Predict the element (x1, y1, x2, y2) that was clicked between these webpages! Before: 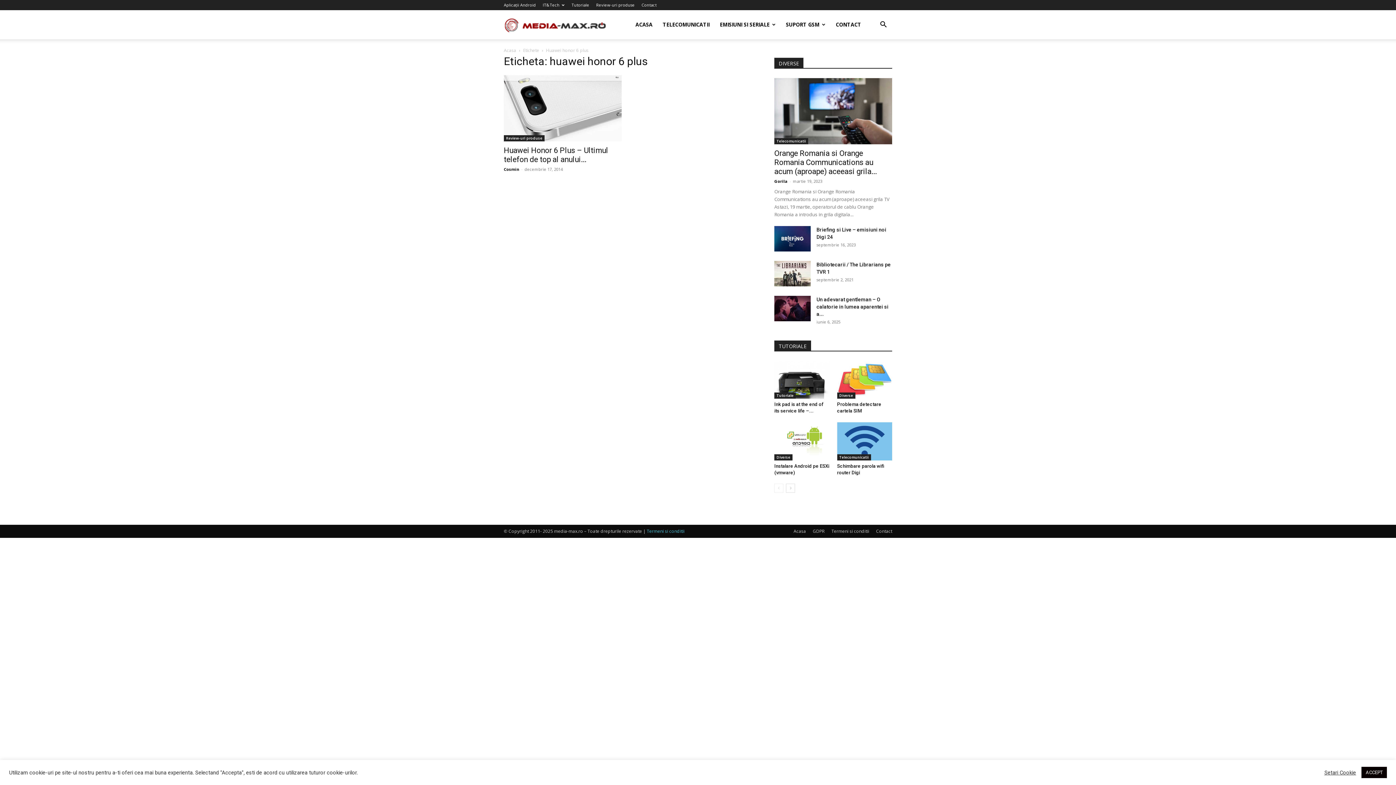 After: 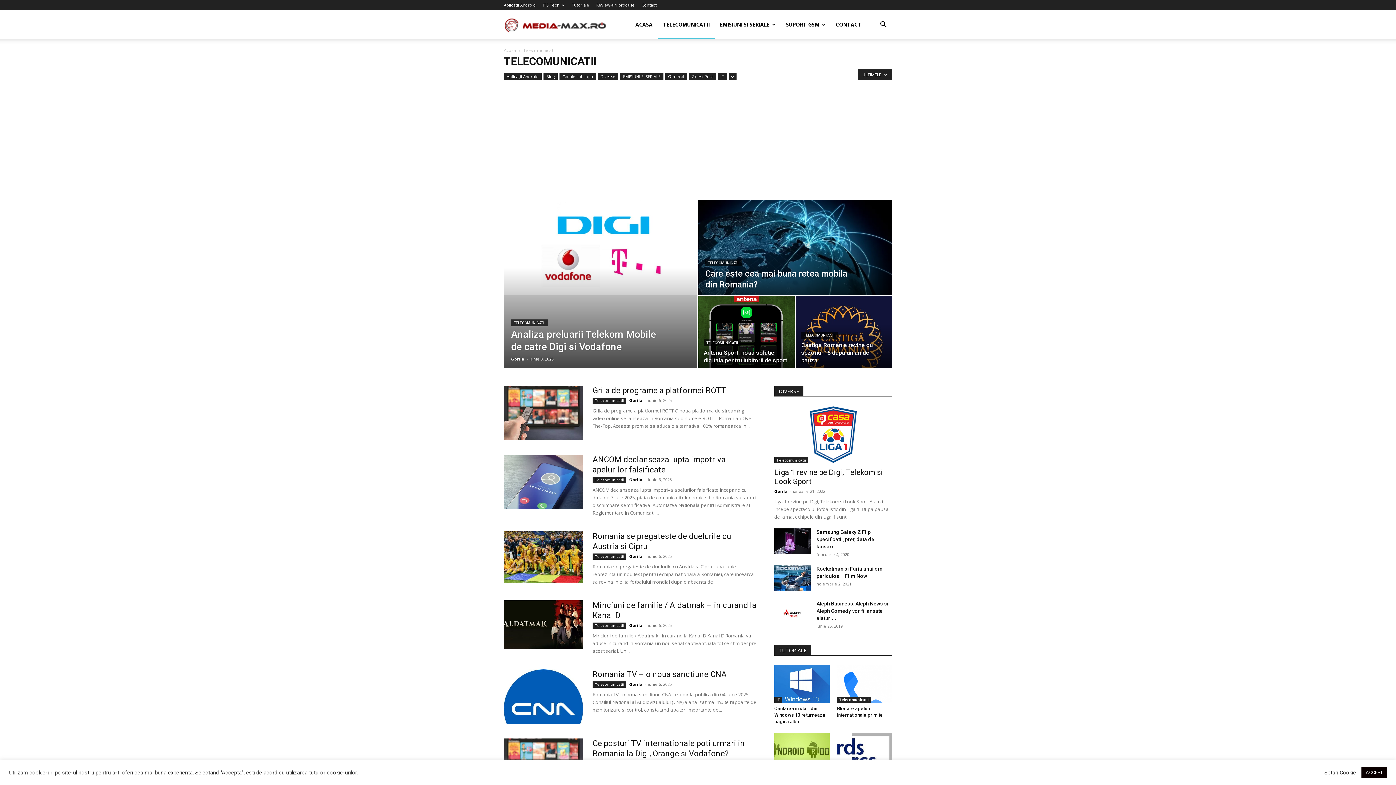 Action: label: Telecomunicatii bbox: (774, 138, 808, 144)